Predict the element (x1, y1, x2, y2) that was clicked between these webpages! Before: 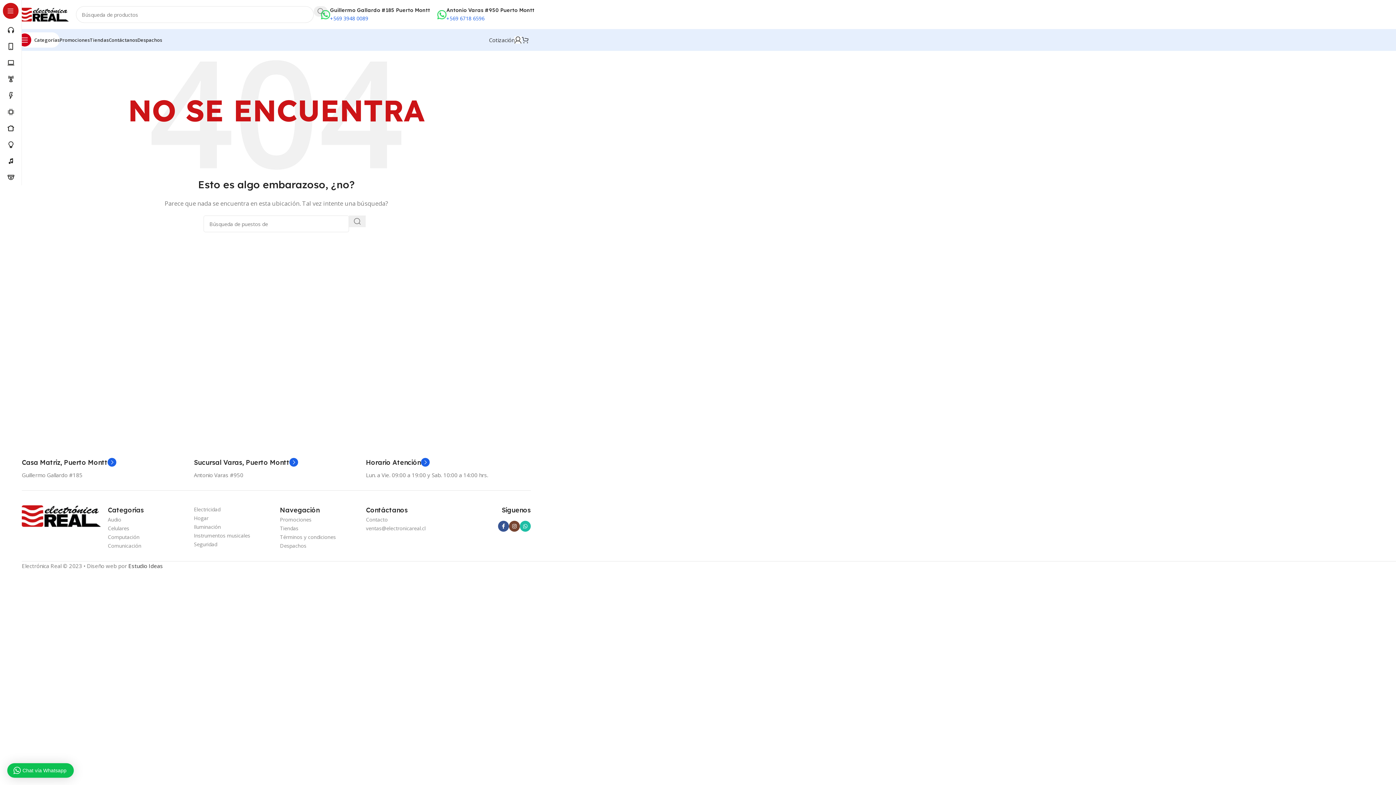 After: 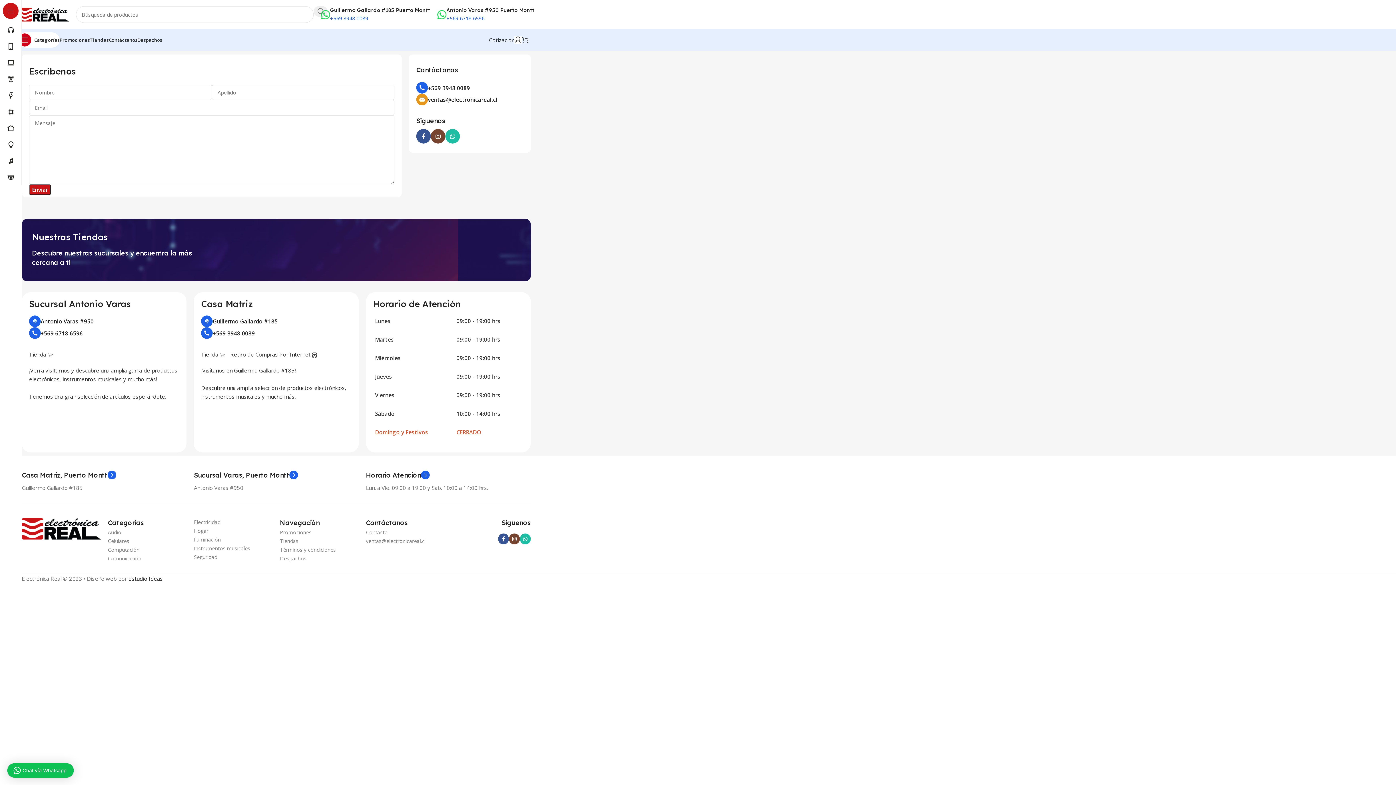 Action: bbox: (366, 515, 444, 524) label: Contacto